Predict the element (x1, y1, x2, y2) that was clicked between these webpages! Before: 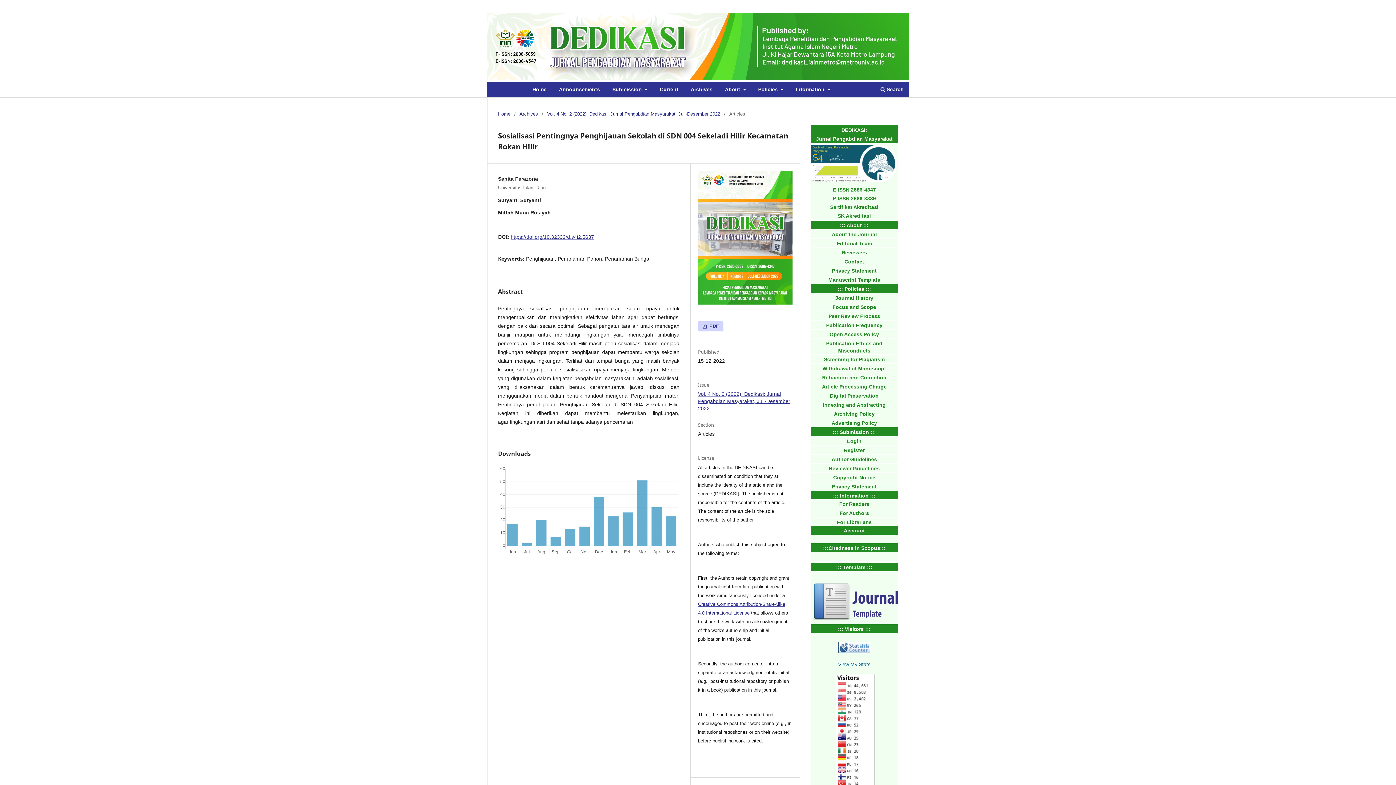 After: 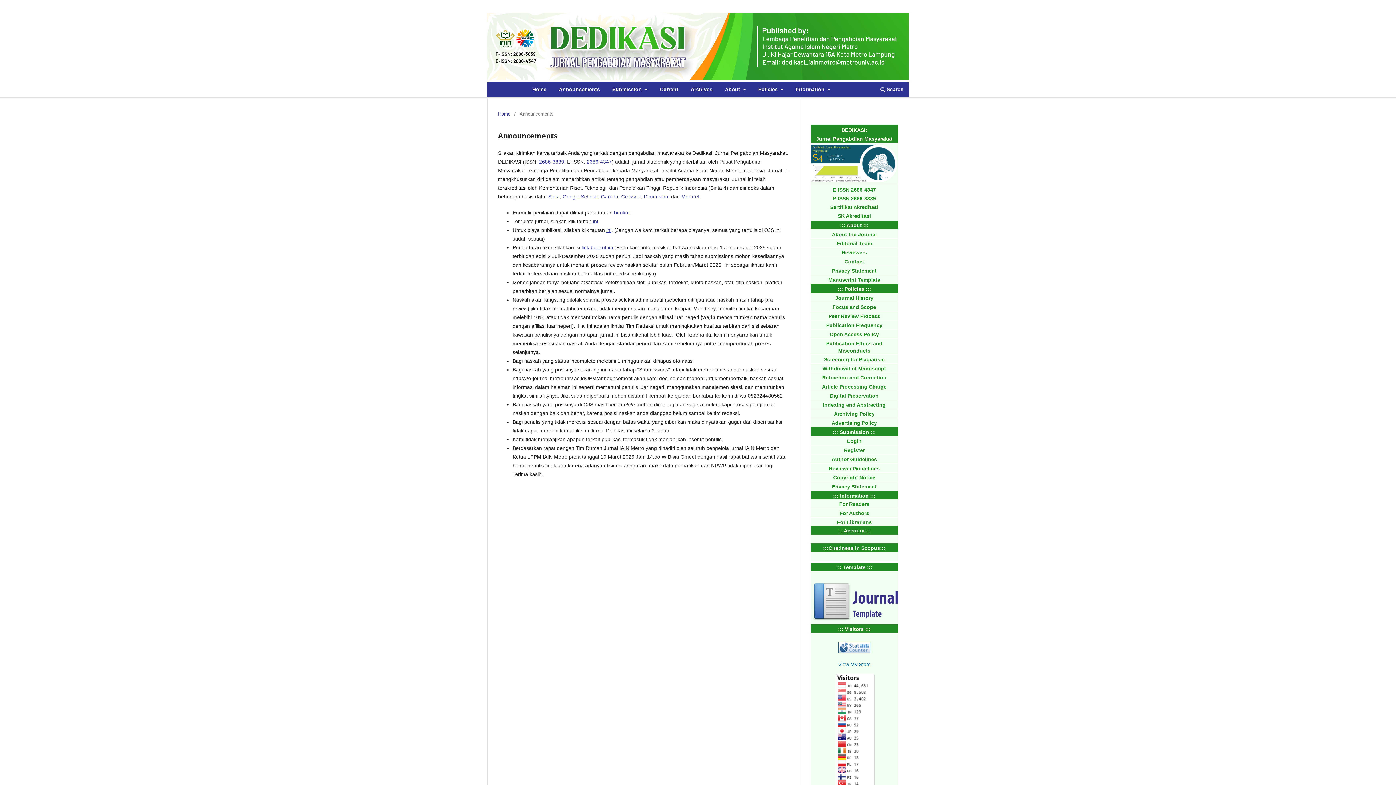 Action: label: Announcements bbox: (553, 82, 605, 97)